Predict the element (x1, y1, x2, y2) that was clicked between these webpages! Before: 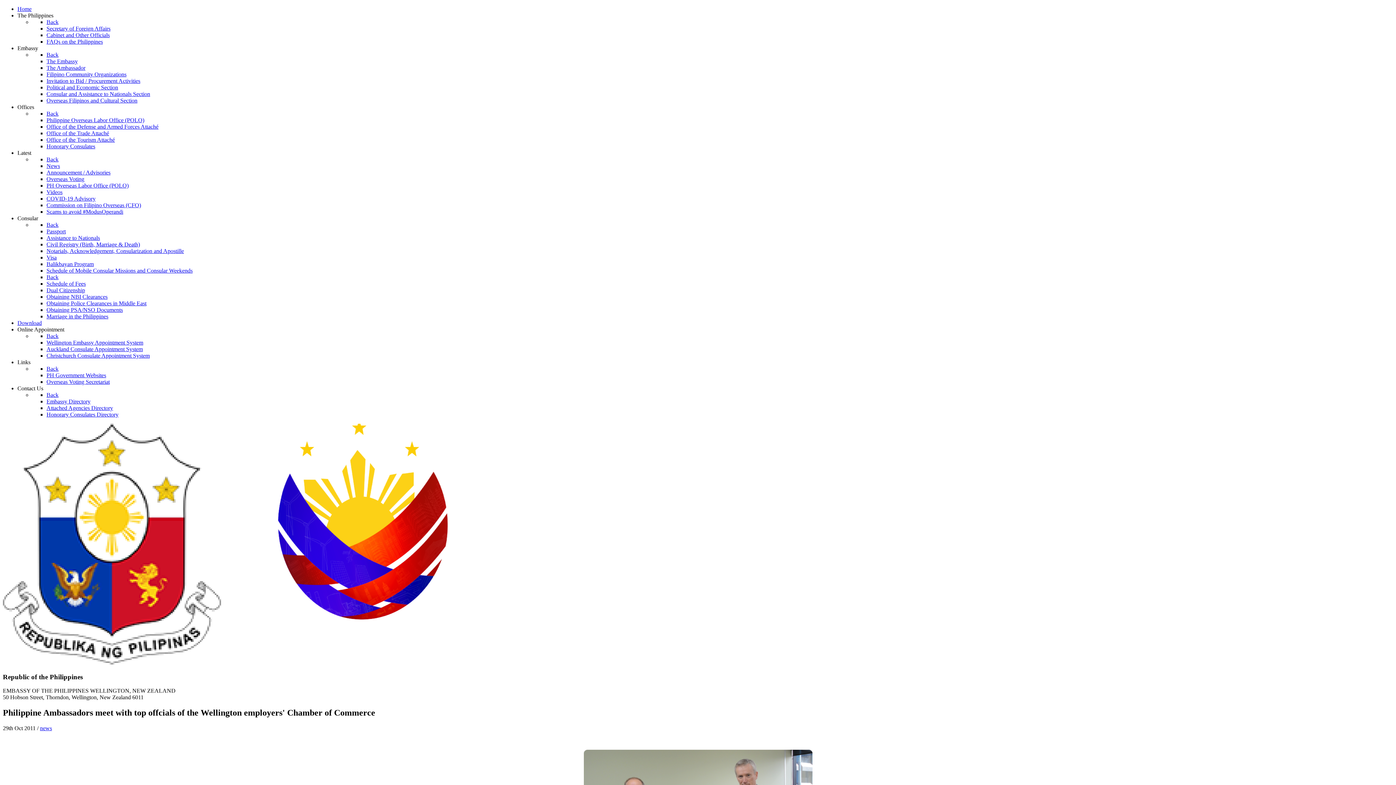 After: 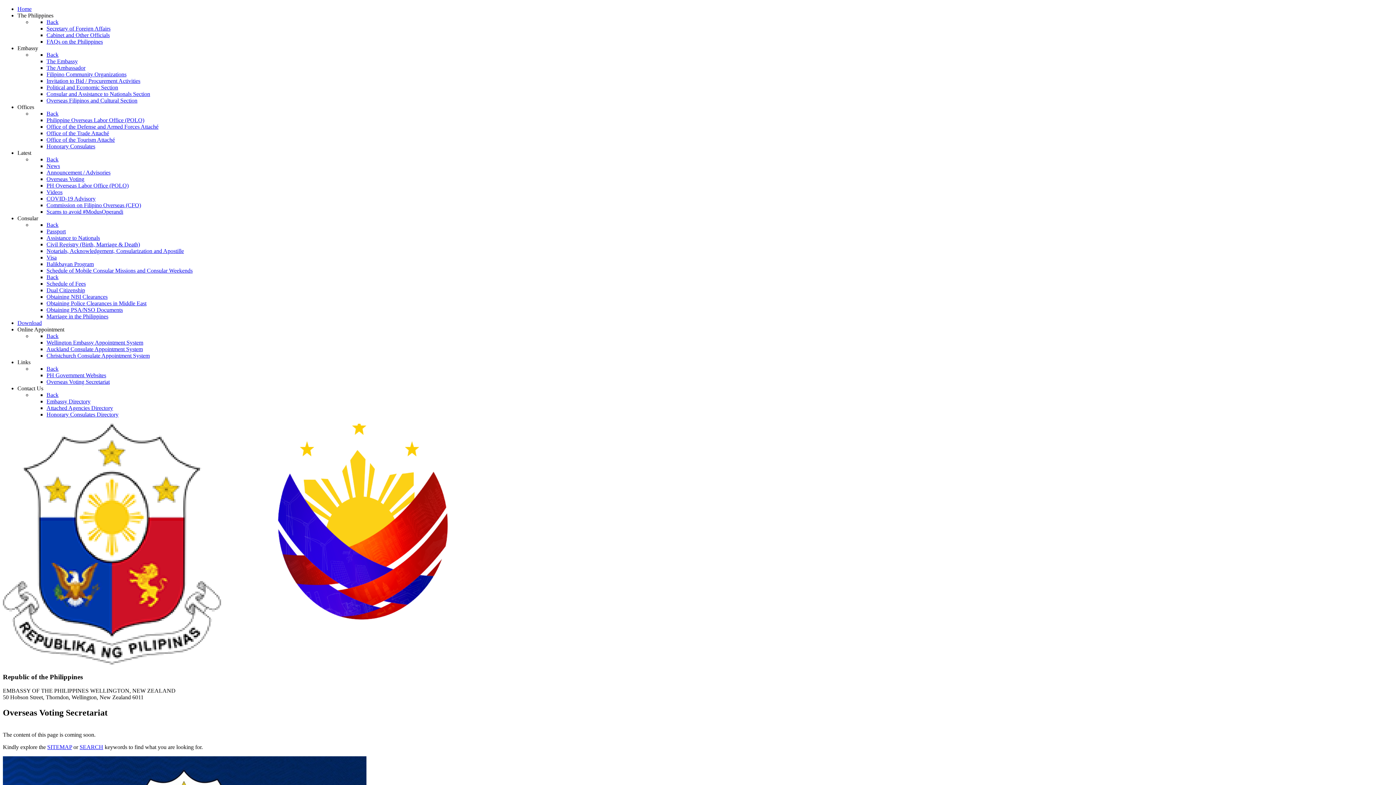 Action: bbox: (46, 378, 109, 385) label: Overseas Voting Secretariat